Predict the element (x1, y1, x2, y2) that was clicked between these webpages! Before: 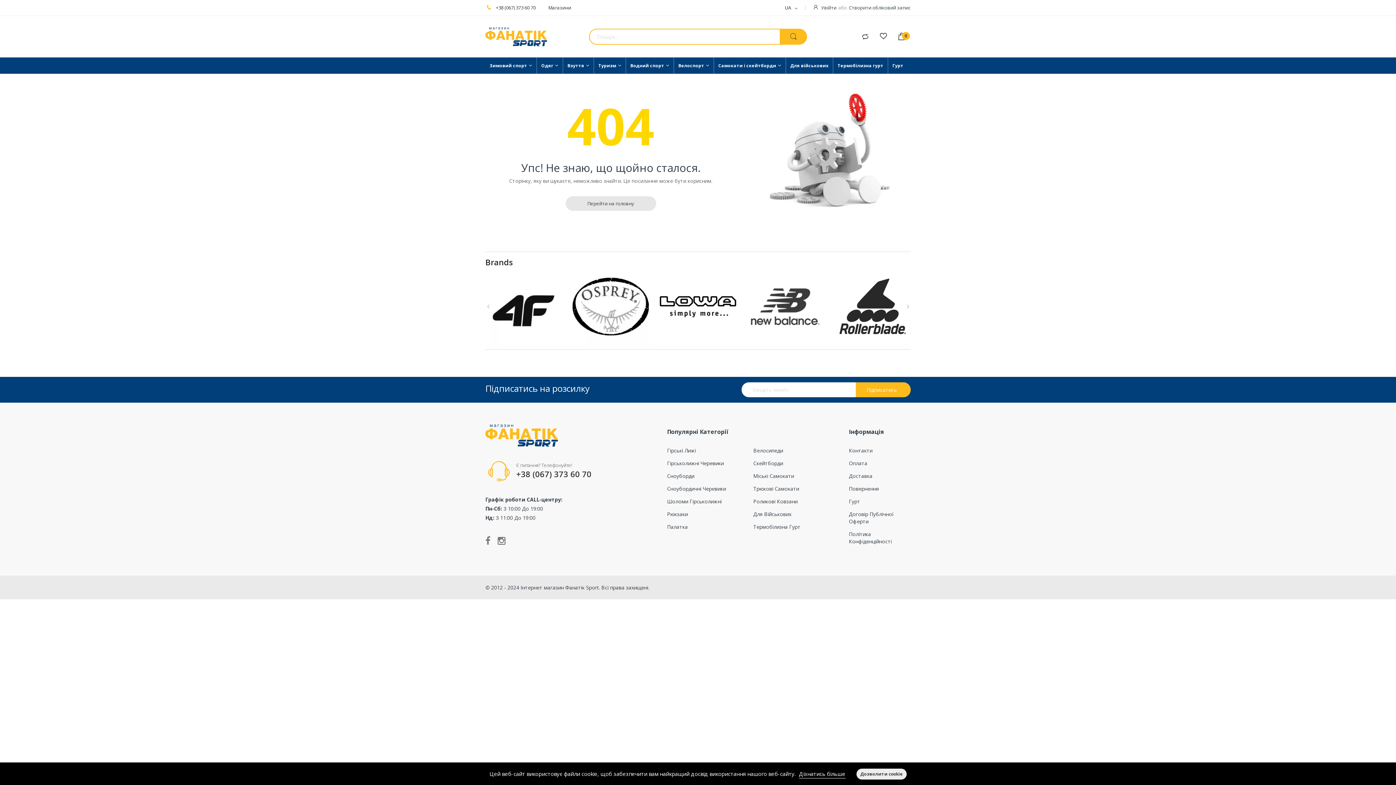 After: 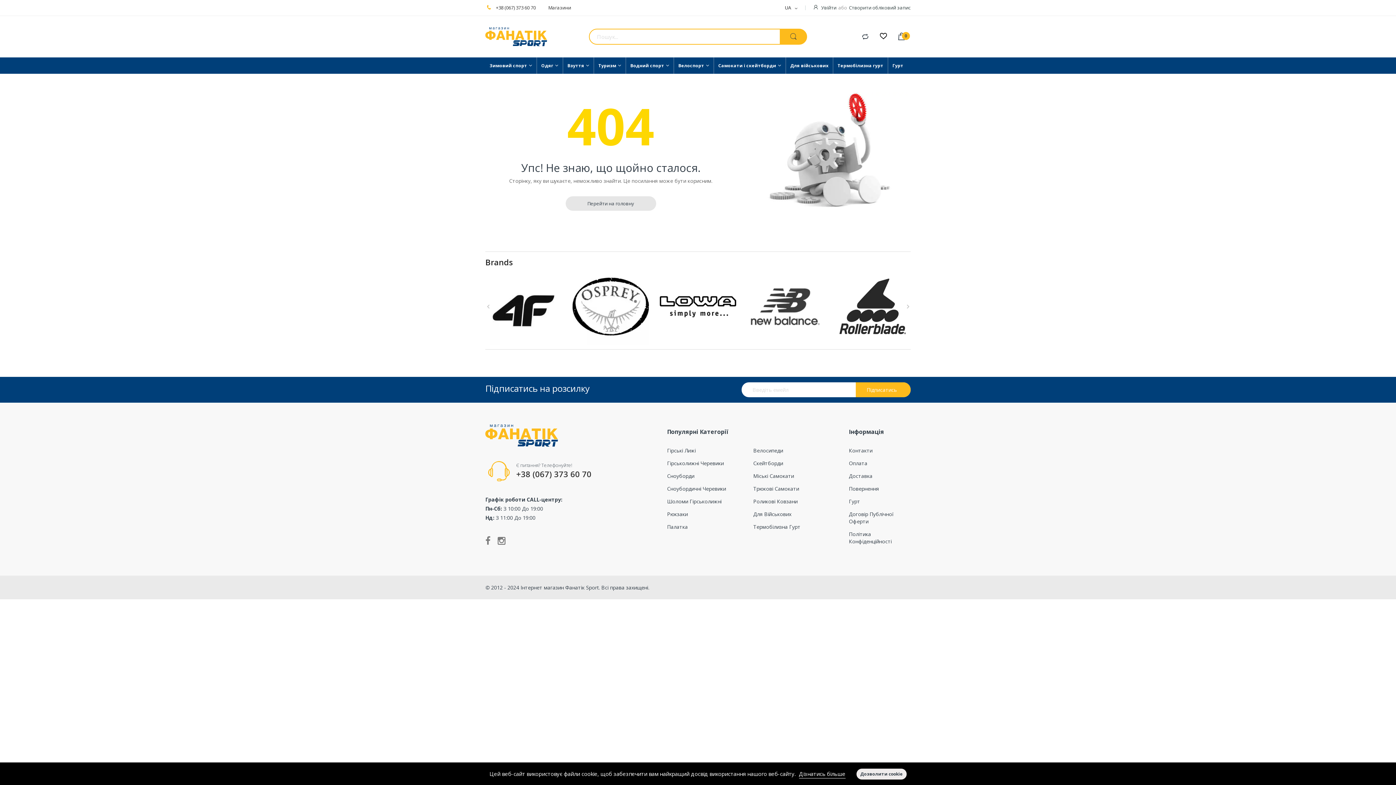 Action: bbox: (874, 29, 892, 44)